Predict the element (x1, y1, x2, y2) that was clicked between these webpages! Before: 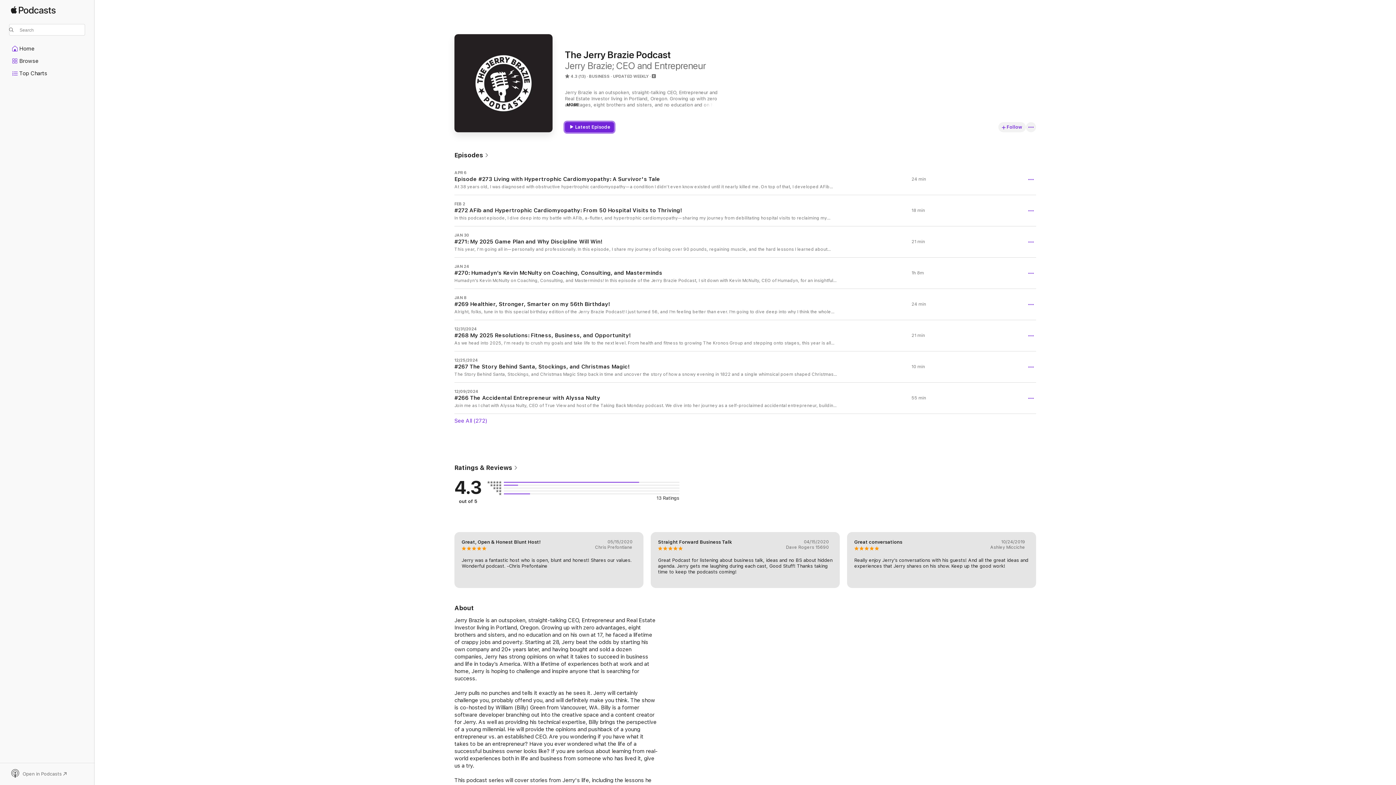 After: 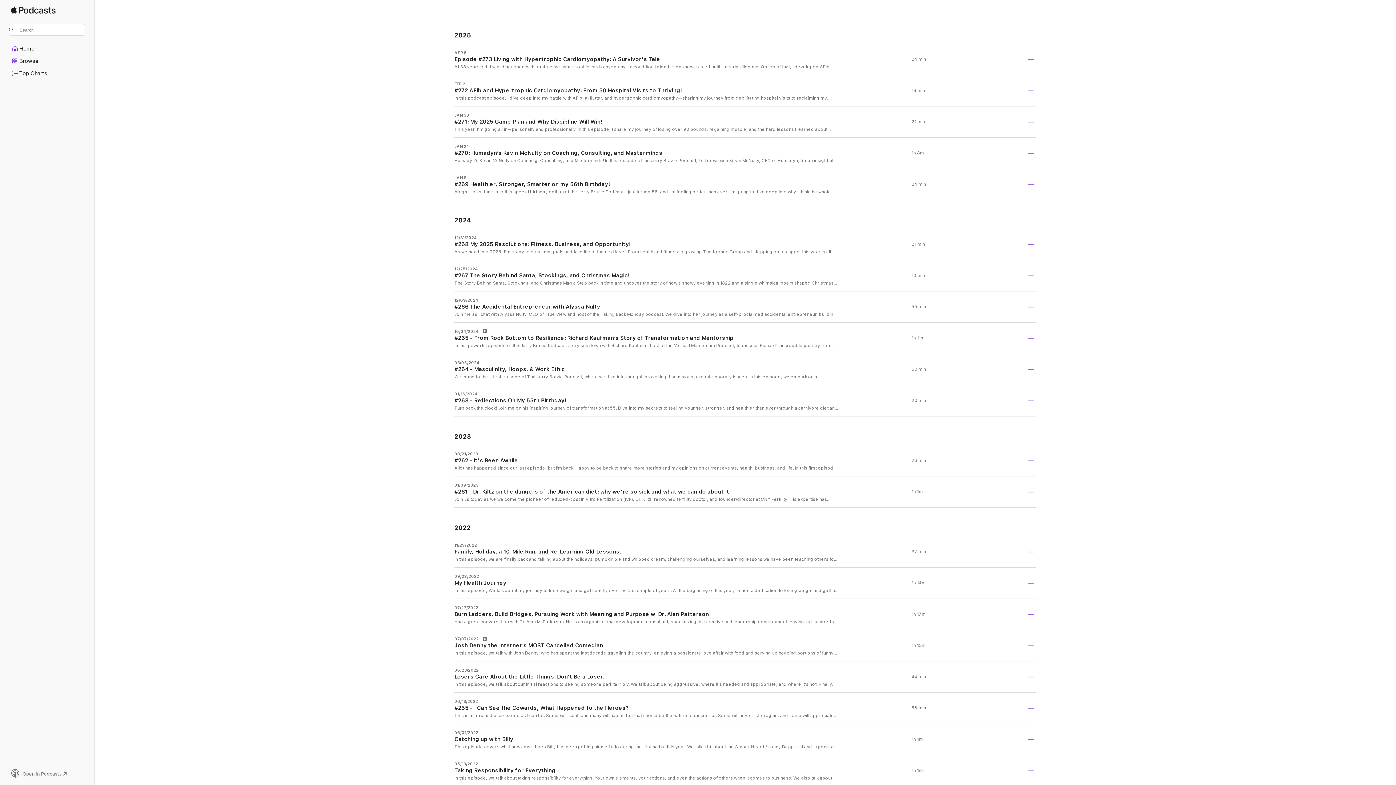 Action: bbox: (454, 417, 1036, 424) label: See All (272)